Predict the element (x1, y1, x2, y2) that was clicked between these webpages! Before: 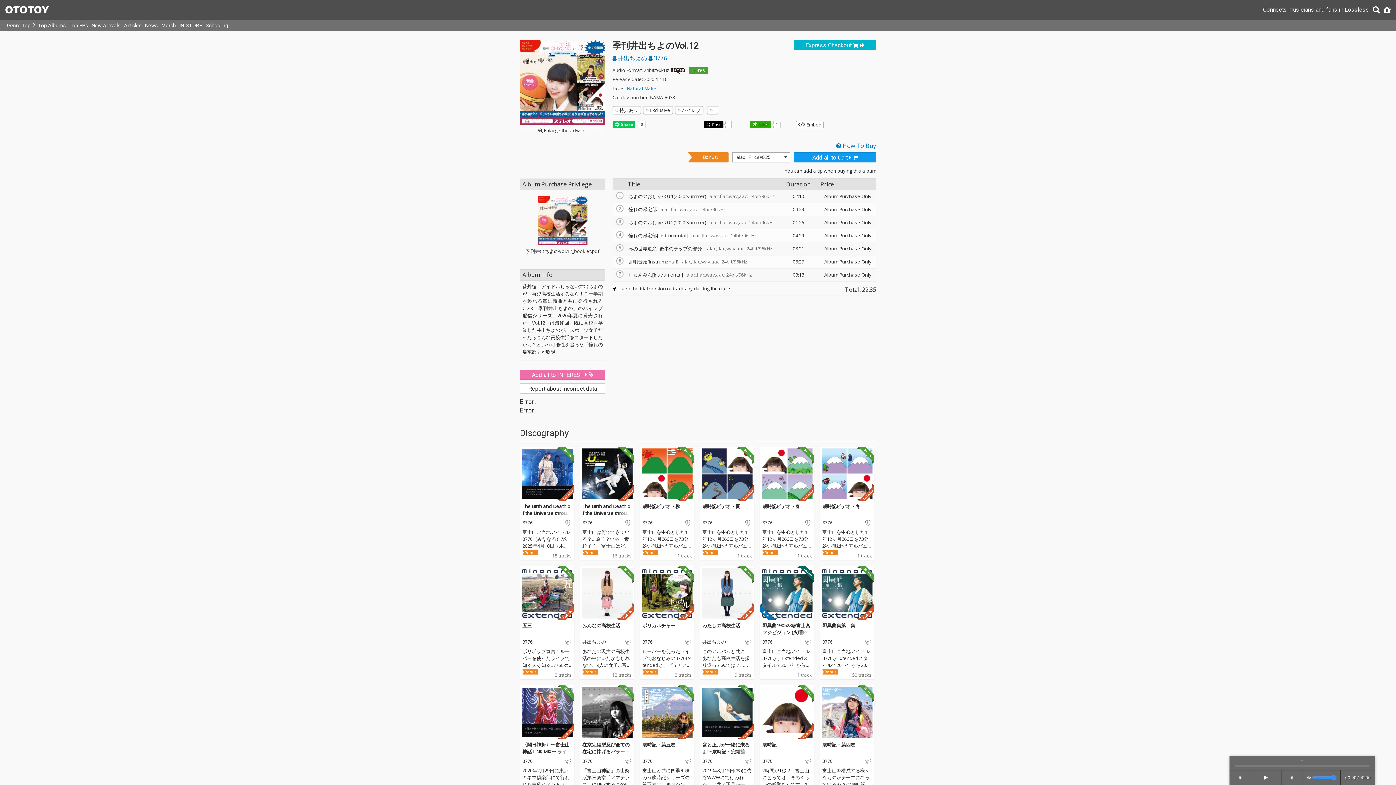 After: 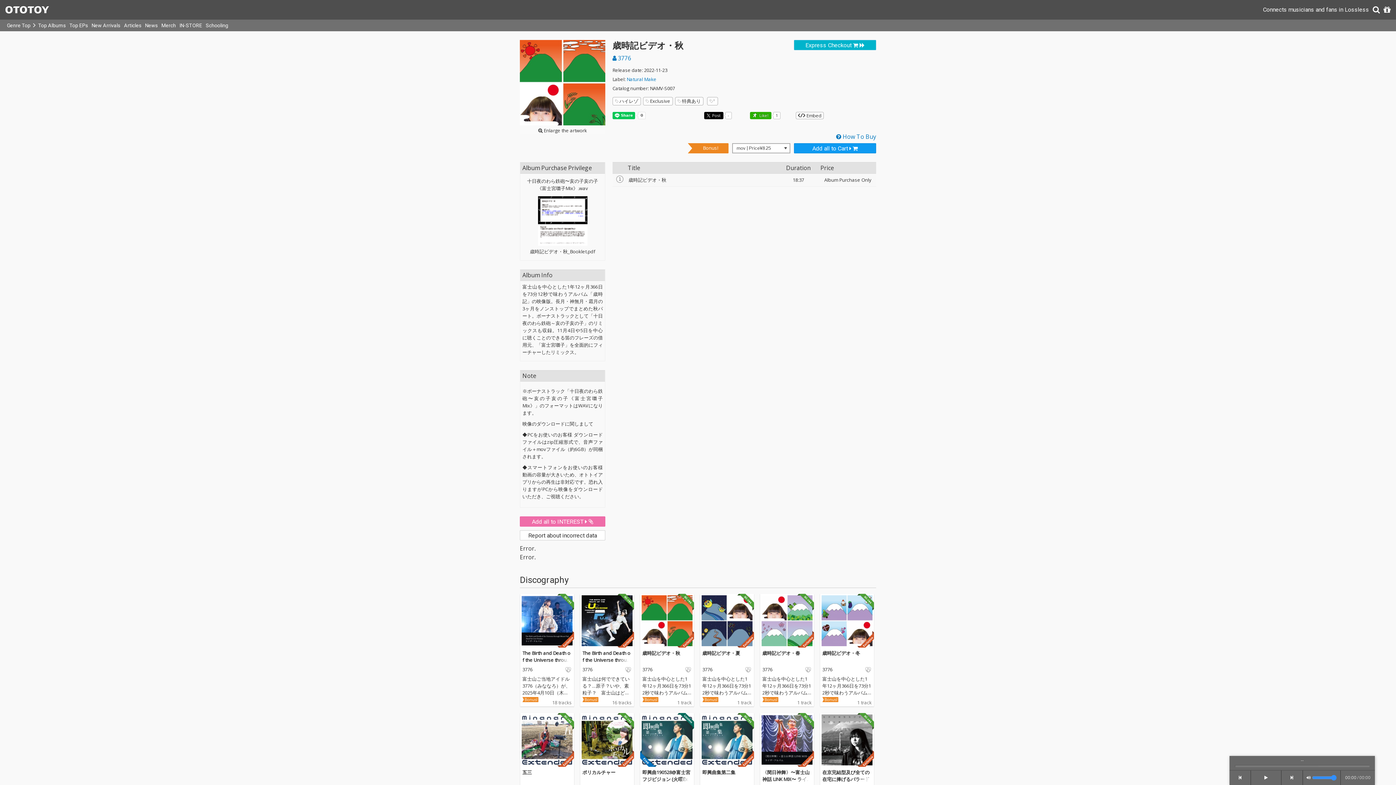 Action: bbox: (642, 503, 680, 509) label: 歳時記ビデオ・秋